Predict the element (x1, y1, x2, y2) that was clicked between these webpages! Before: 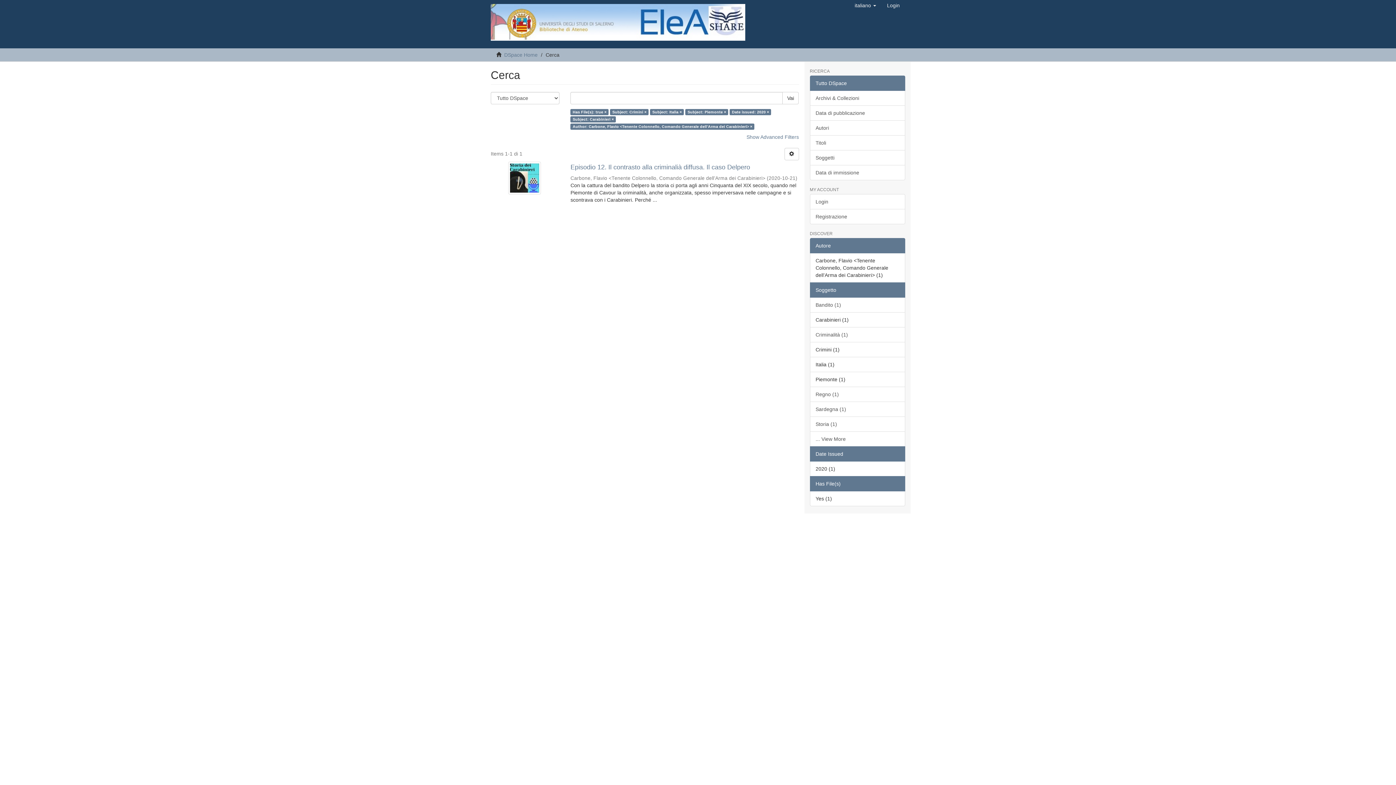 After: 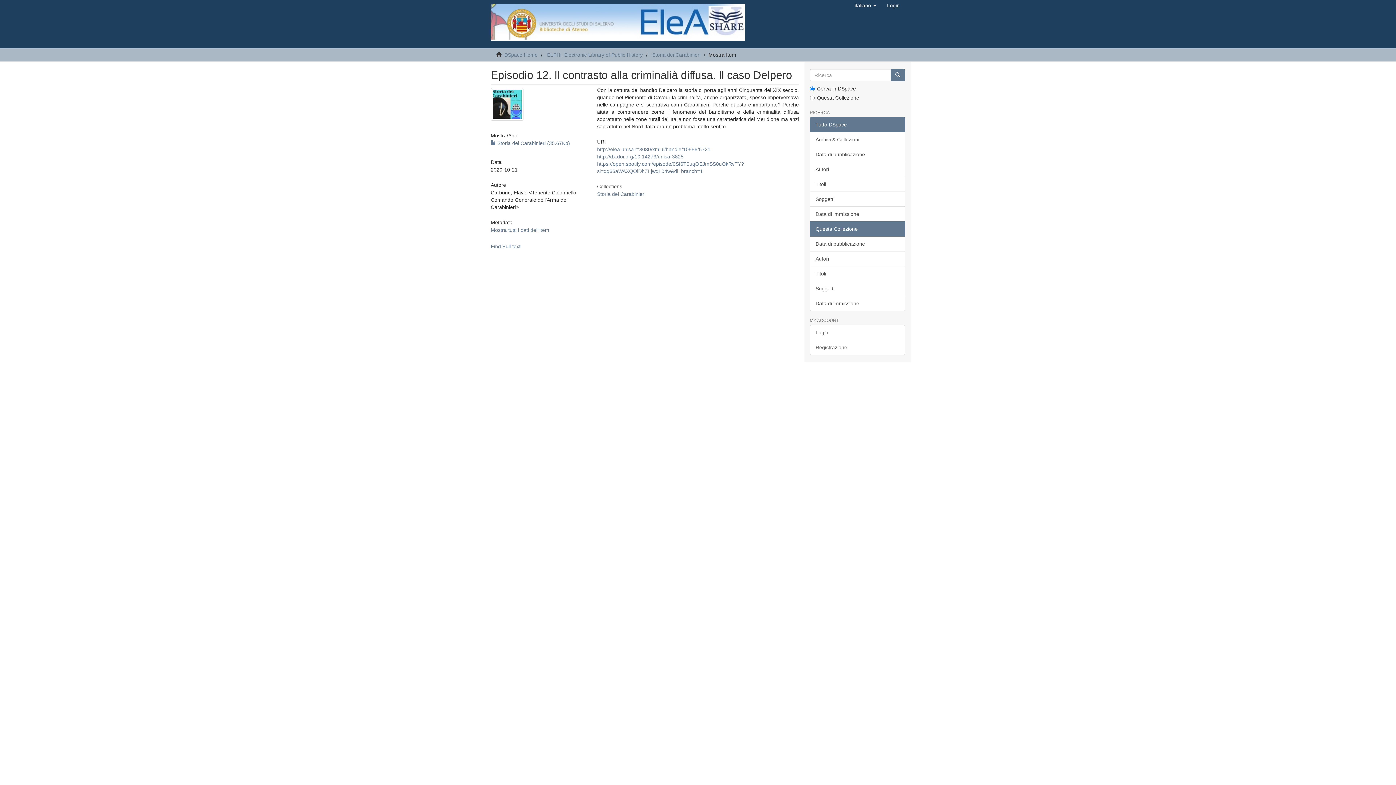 Action: bbox: (490, 161, 558, 194)